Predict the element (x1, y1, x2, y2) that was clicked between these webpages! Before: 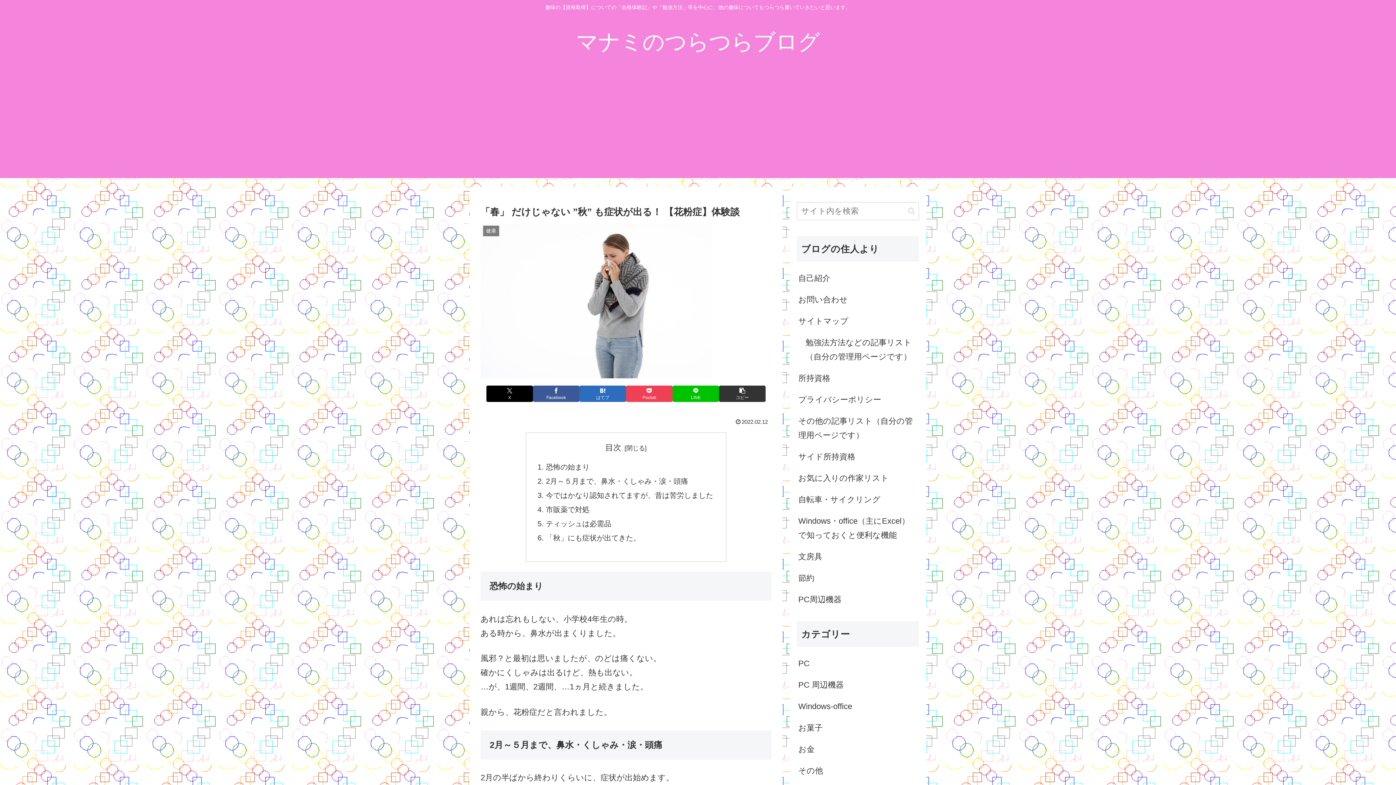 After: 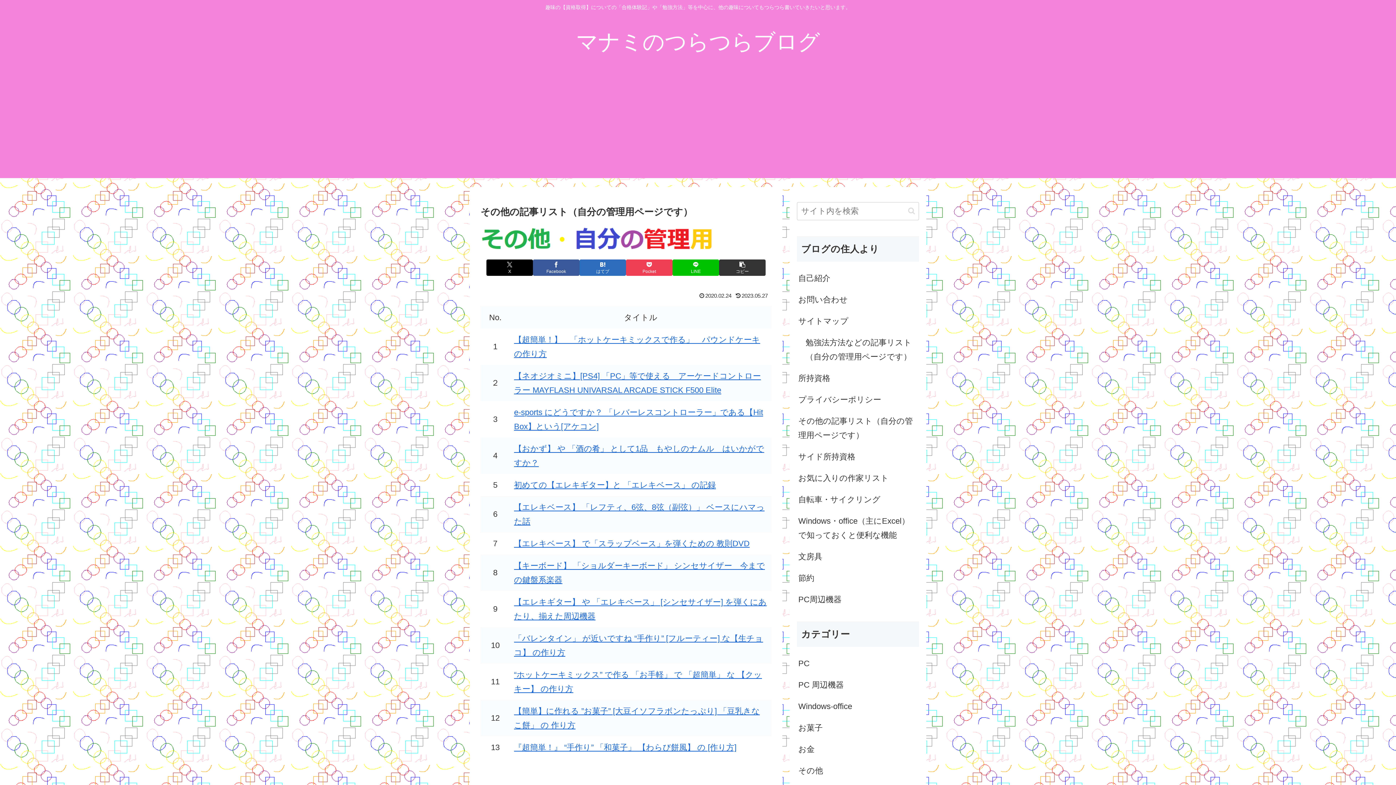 Action: label: その他の記事リスト（自分の管理用ページです） bbox: (797, 410, 919, 446)